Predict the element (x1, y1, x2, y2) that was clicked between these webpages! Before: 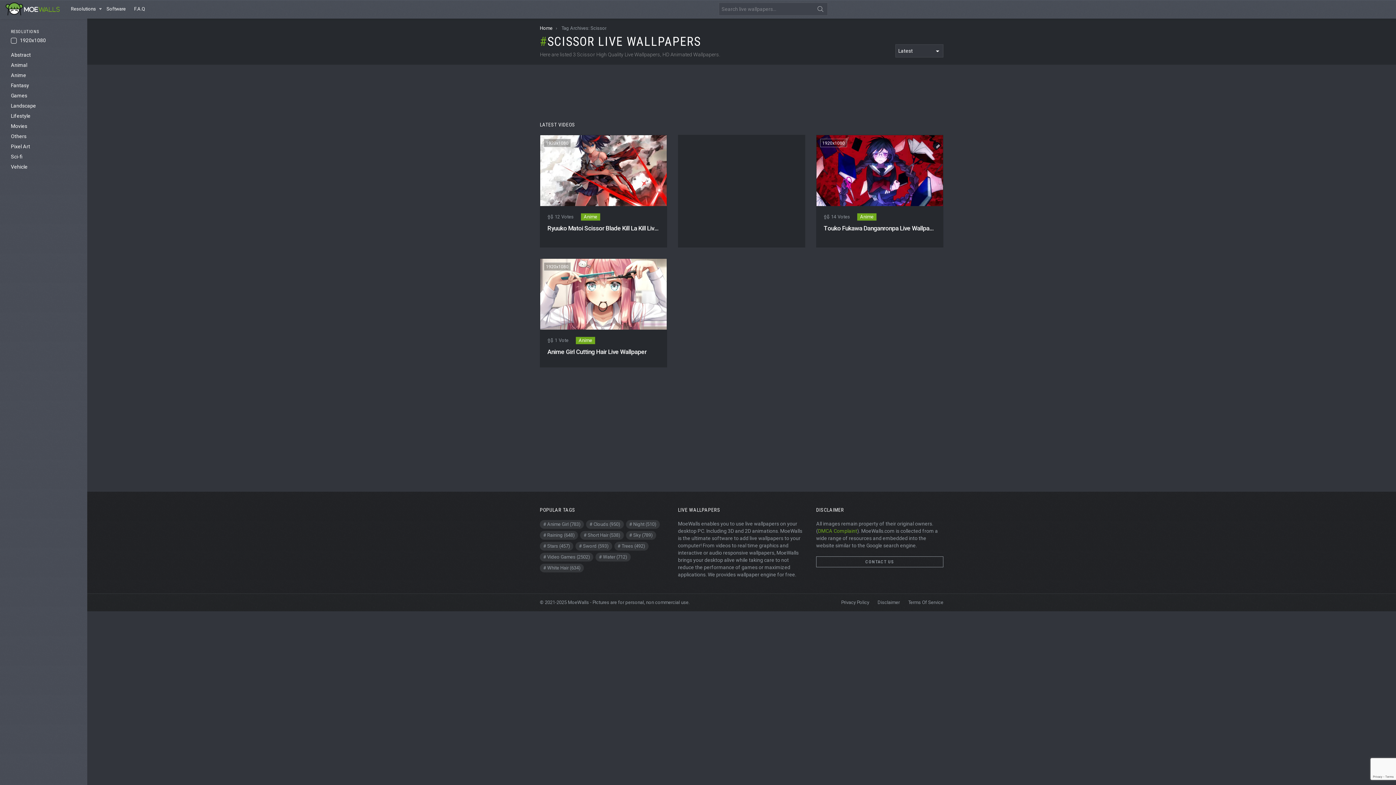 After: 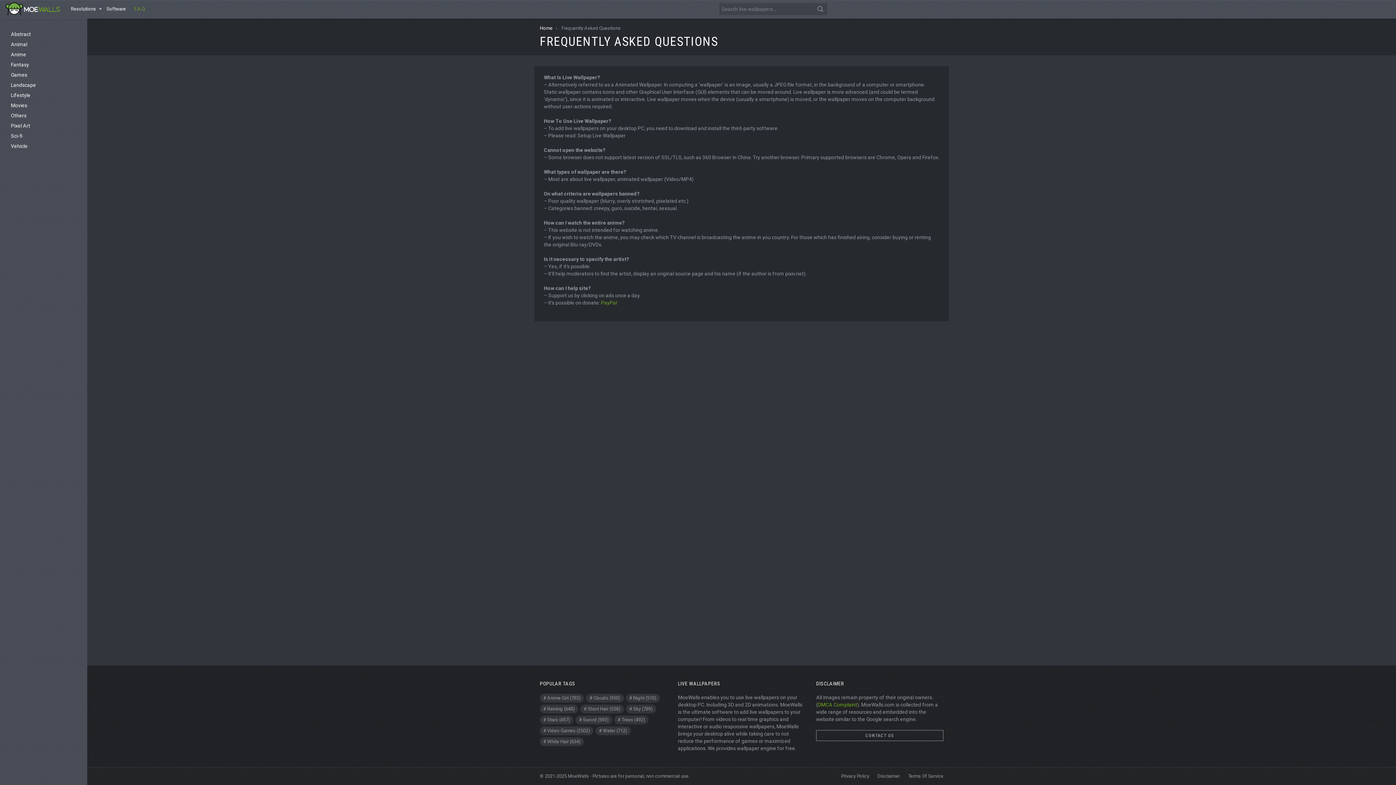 Action: bbox: (130, 3, 148, 14) label: F.A.Q